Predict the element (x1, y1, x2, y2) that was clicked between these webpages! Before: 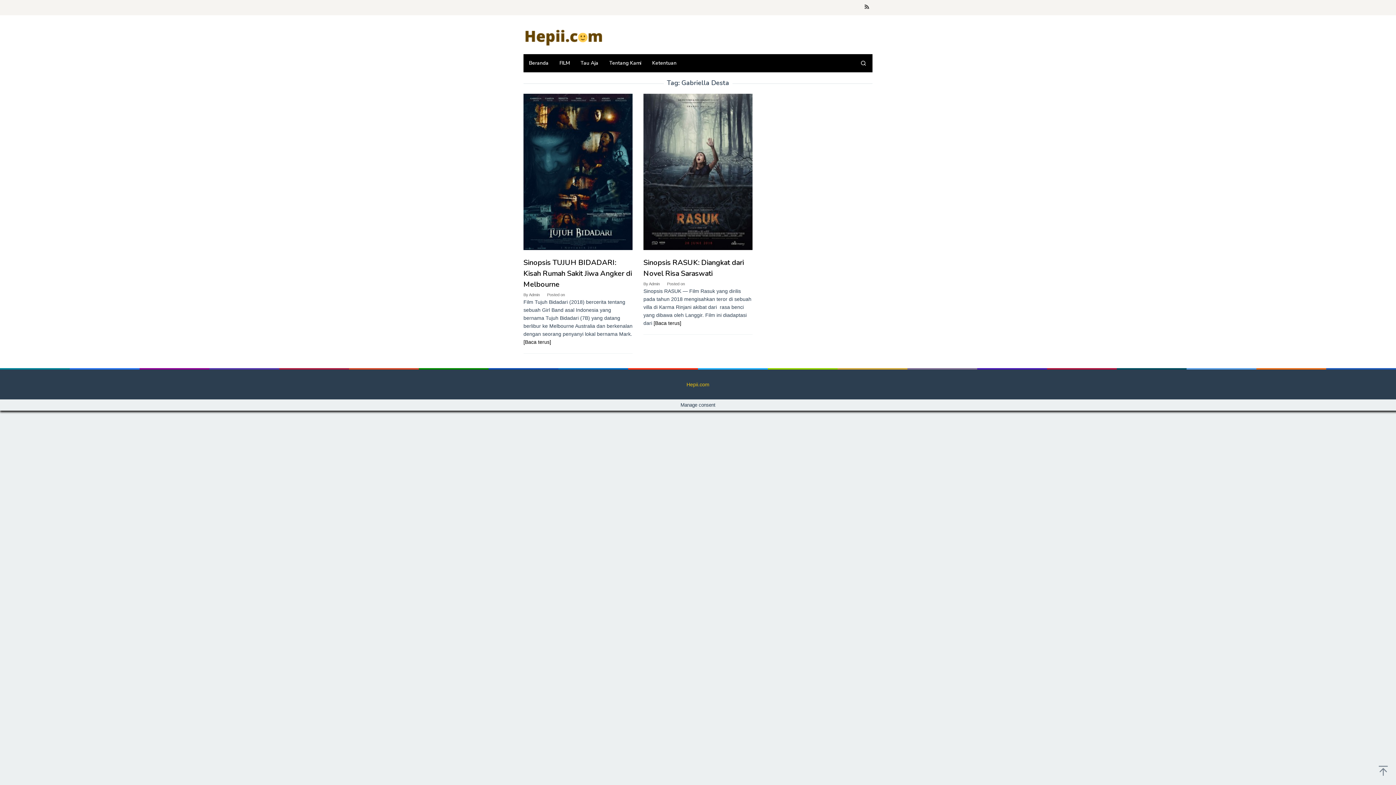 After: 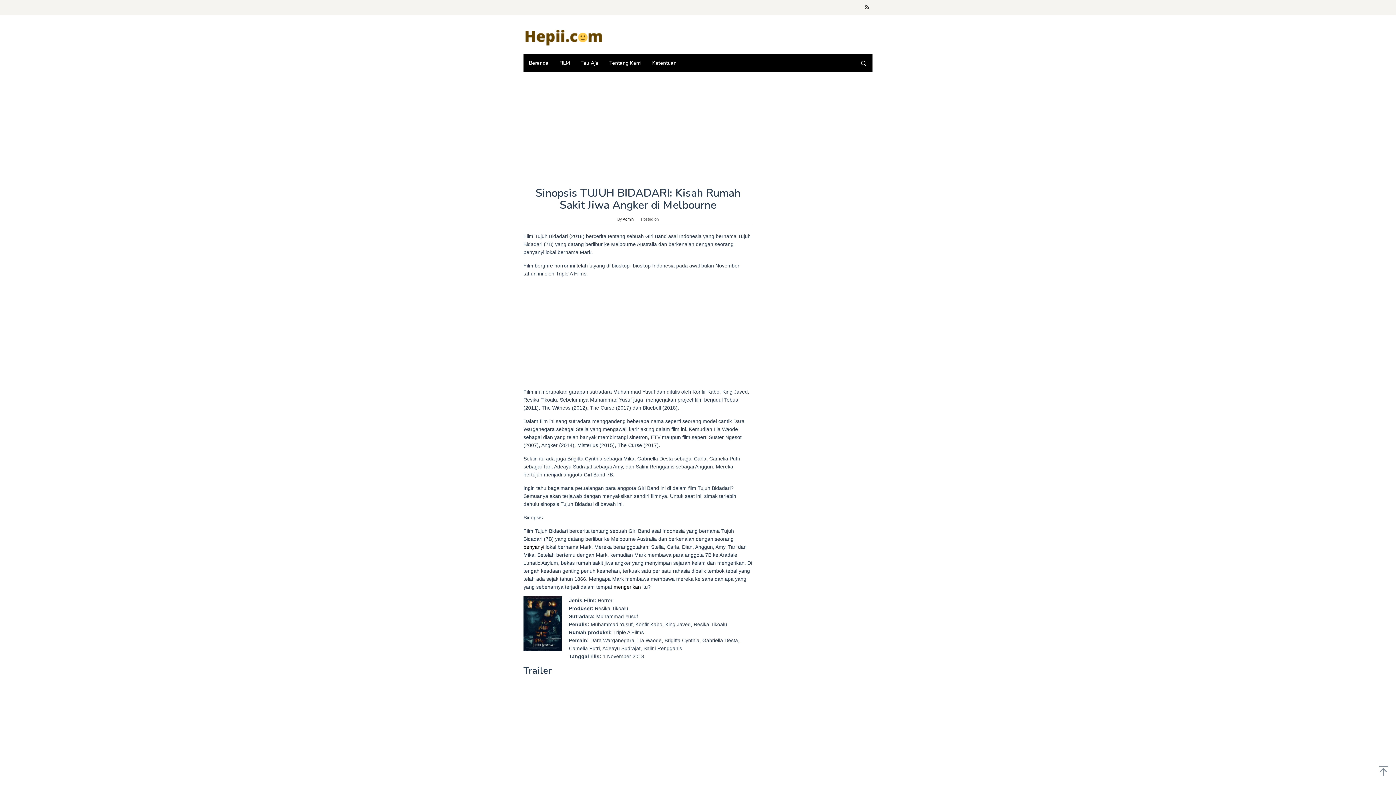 Action: label: [Baca terus] bbox: (523, 339, 551, 345)